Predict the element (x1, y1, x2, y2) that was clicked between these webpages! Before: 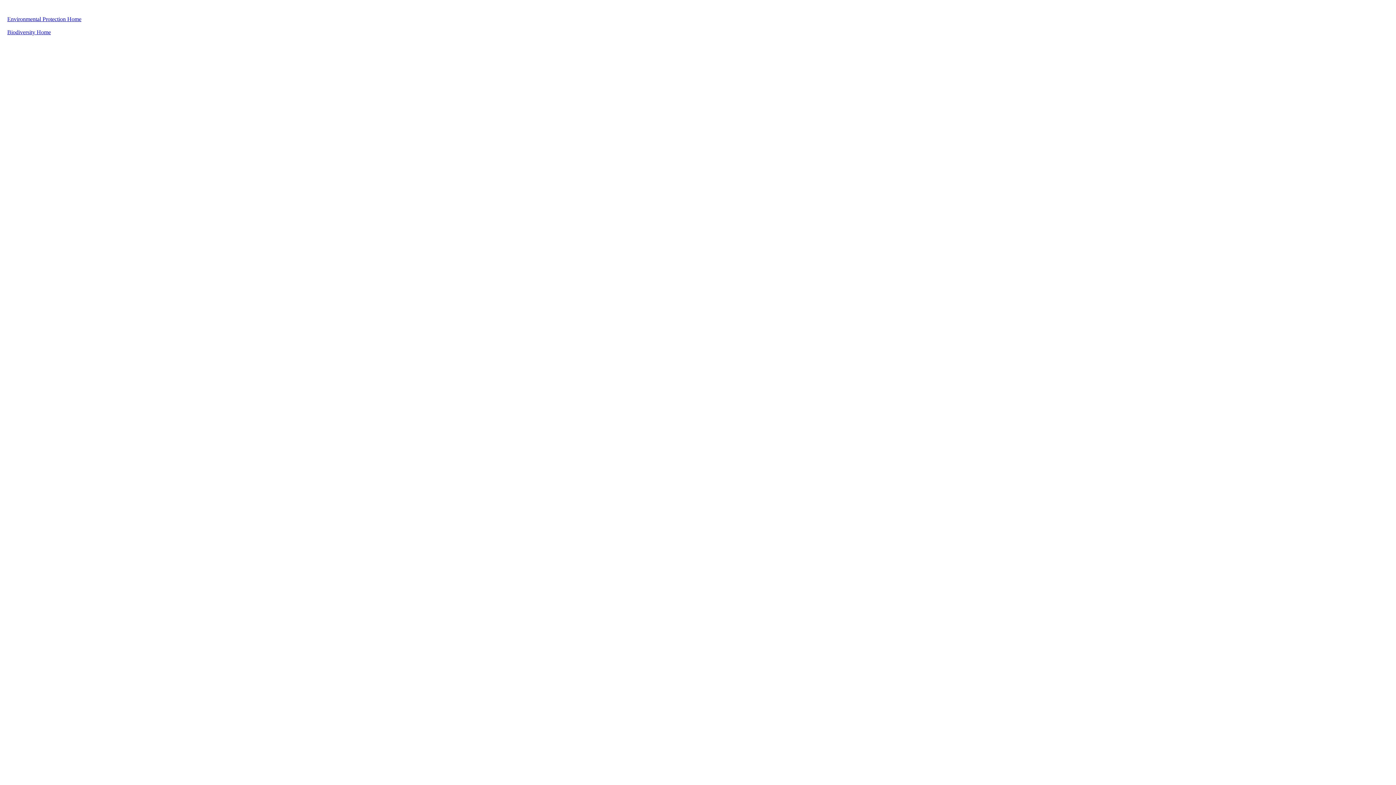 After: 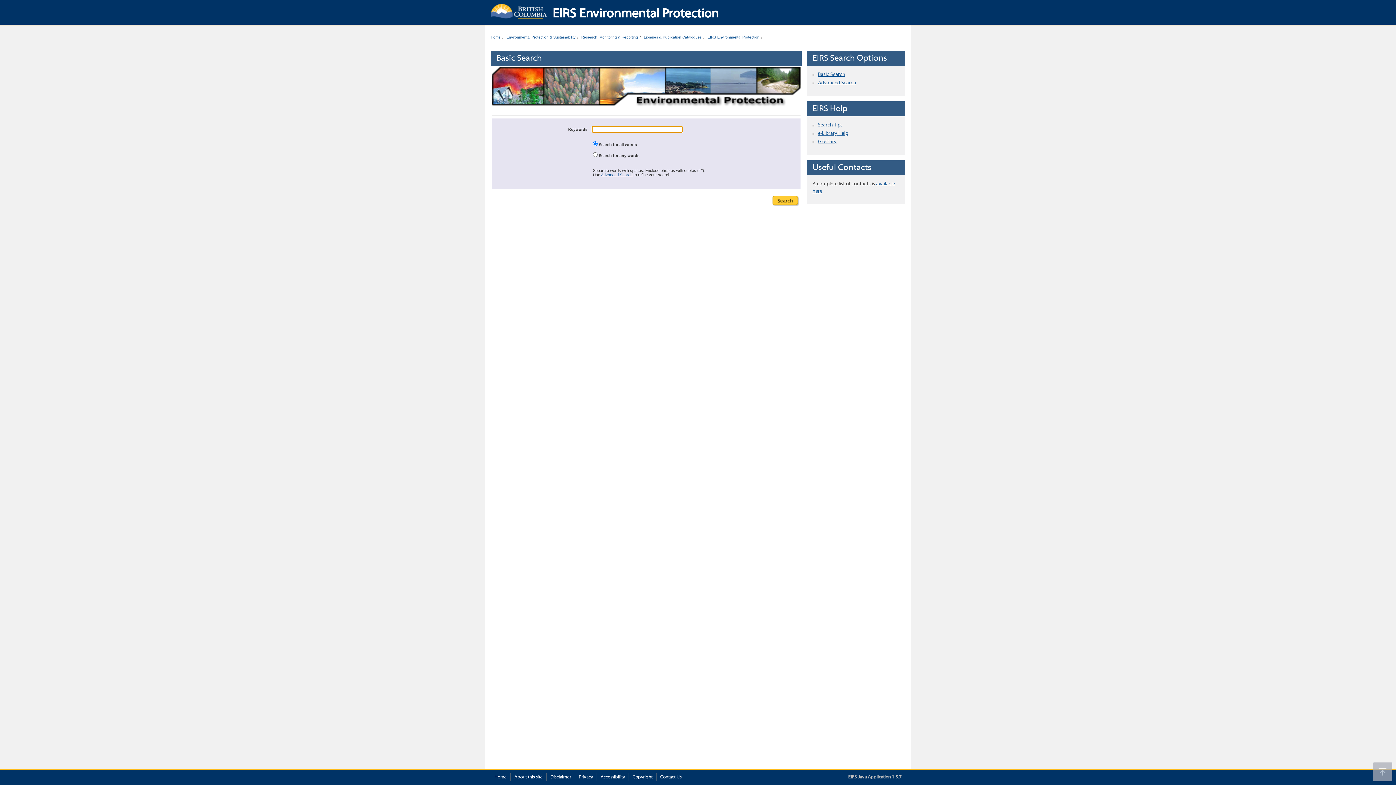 Action: label: Environmental Protection Home bbox: (7, 16, 81, 22)